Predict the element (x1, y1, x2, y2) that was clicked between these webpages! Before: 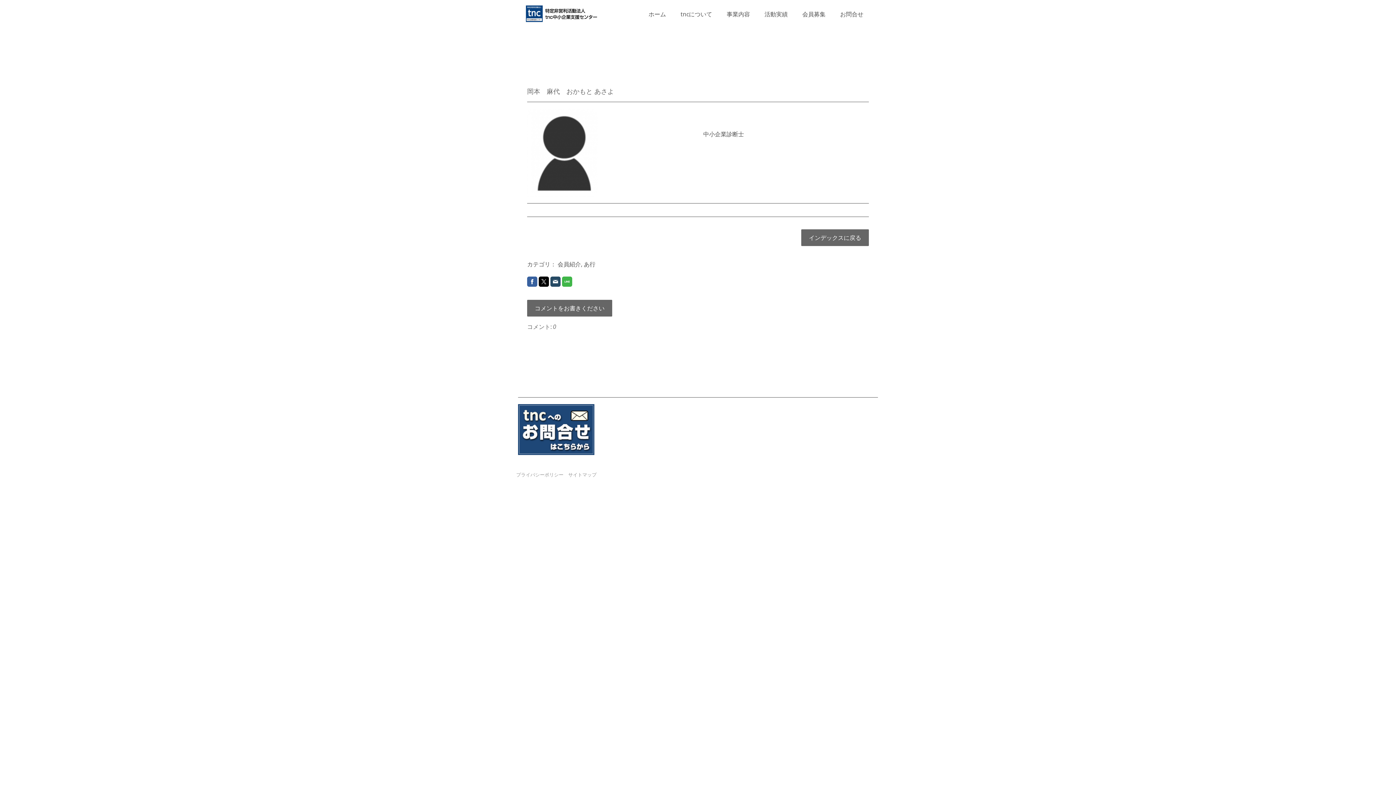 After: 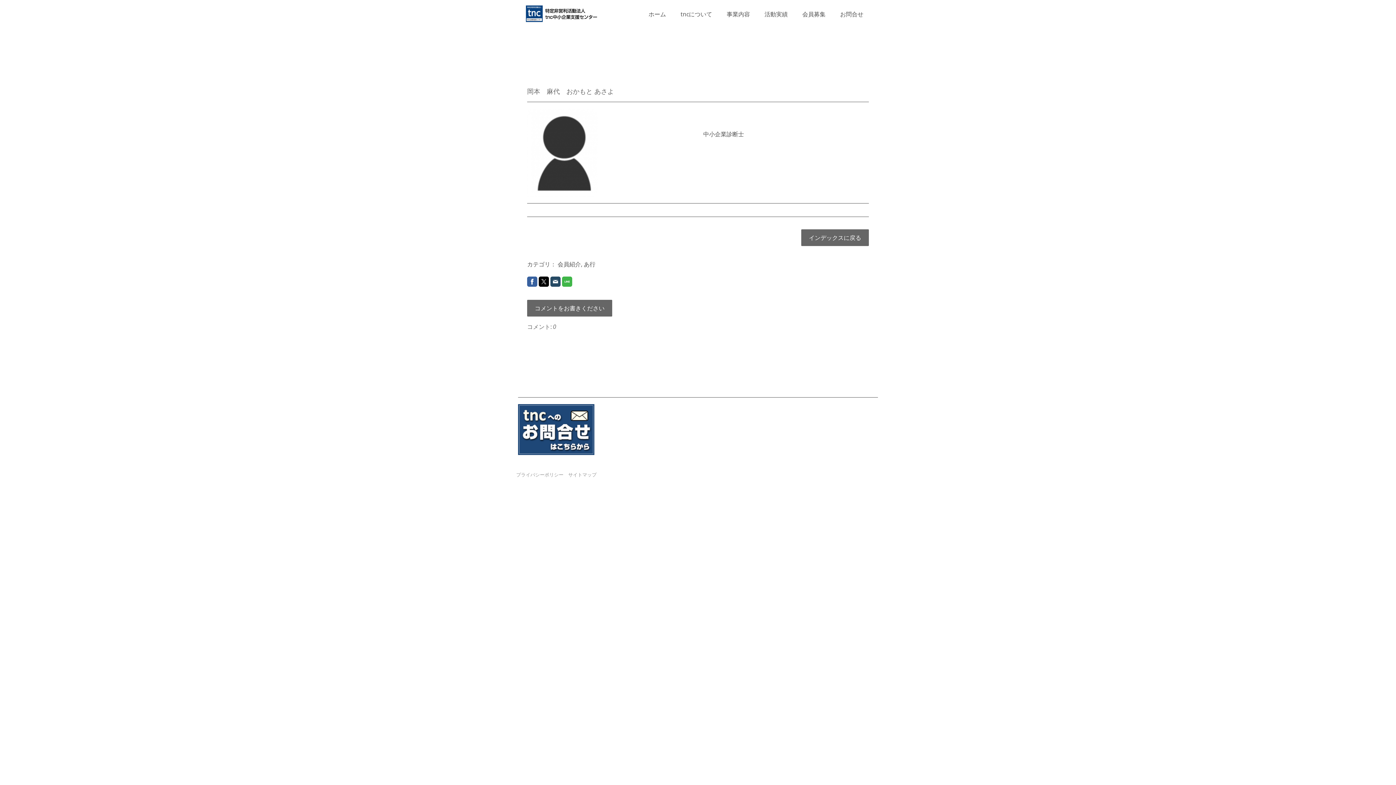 Action: bbox: (527, 276, 537, 286)